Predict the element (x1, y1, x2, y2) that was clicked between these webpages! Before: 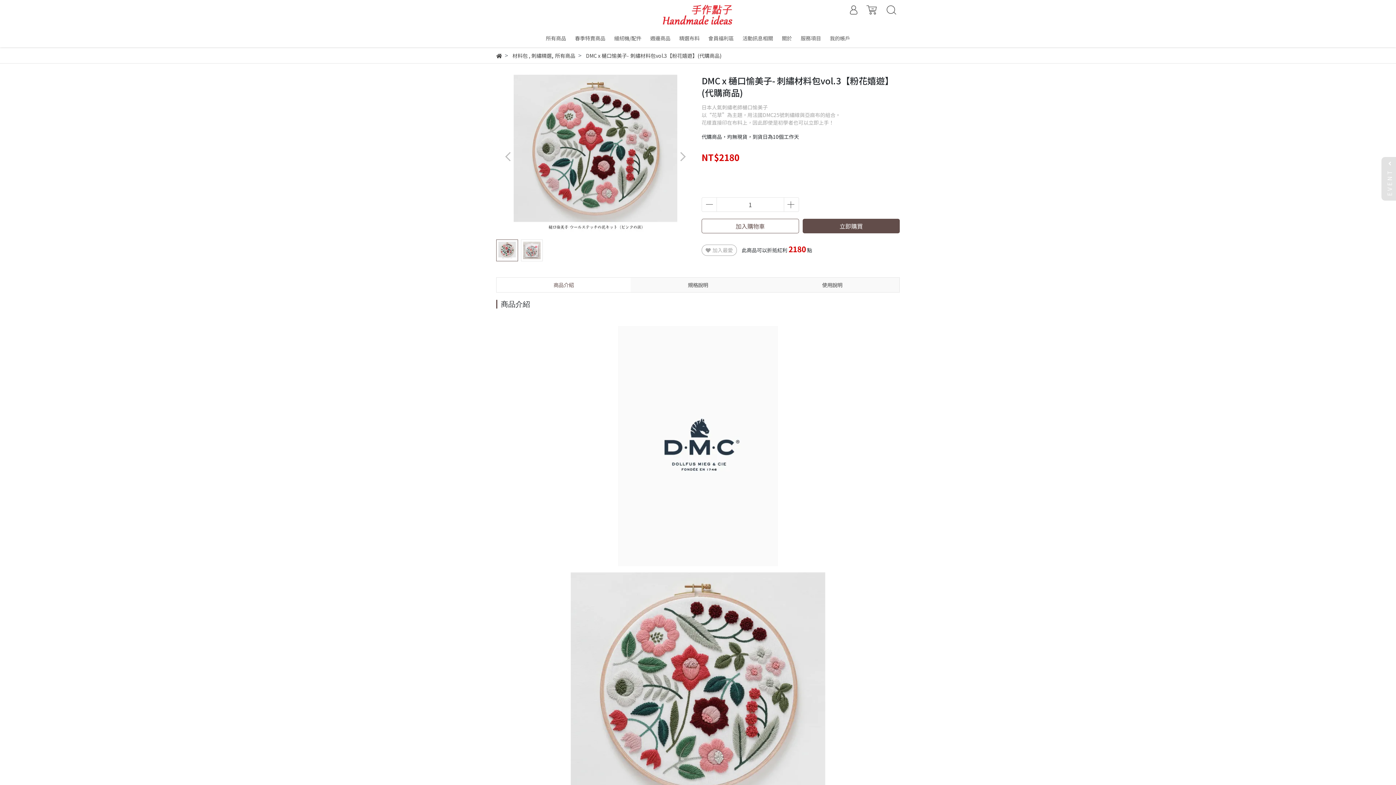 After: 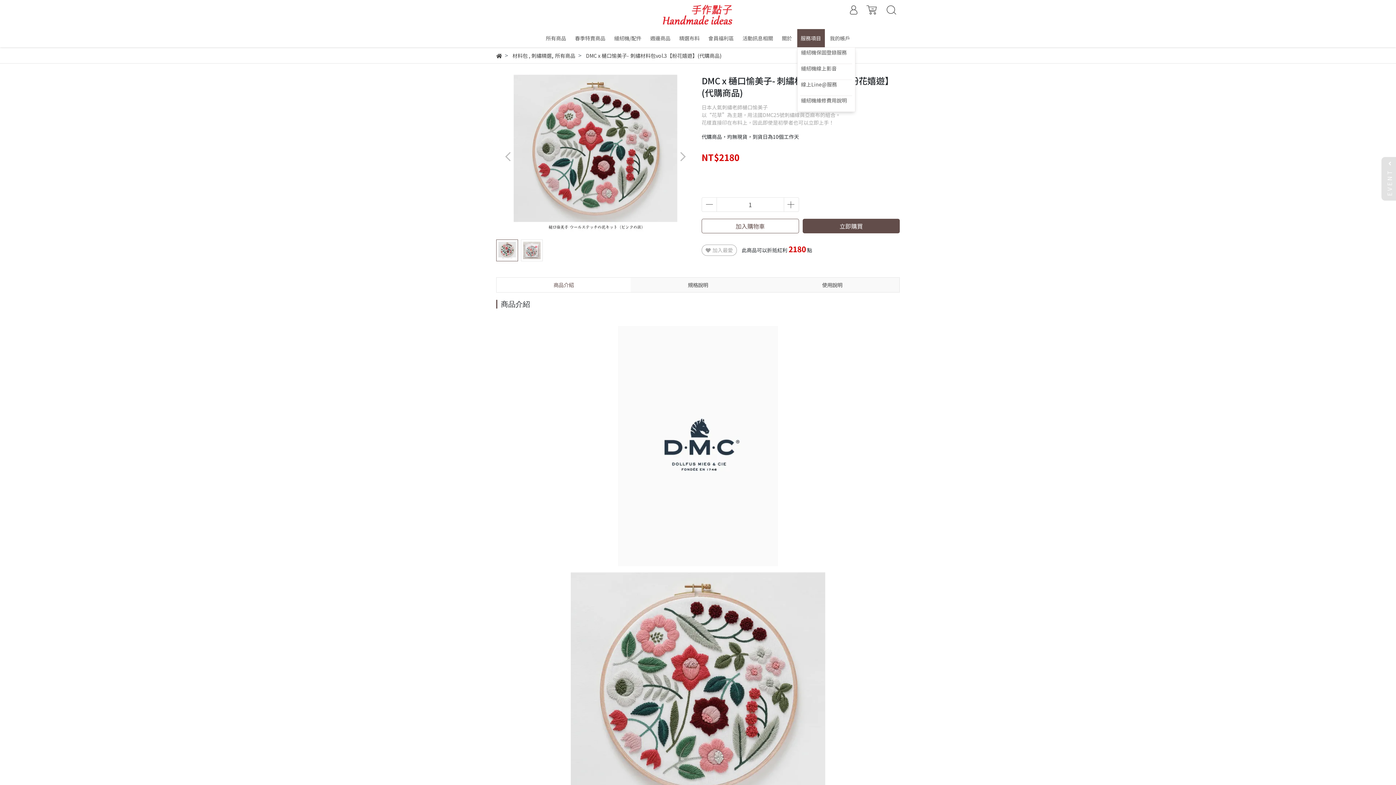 Action: label: 服務項目 bbox: (797, 29, 824, 47)